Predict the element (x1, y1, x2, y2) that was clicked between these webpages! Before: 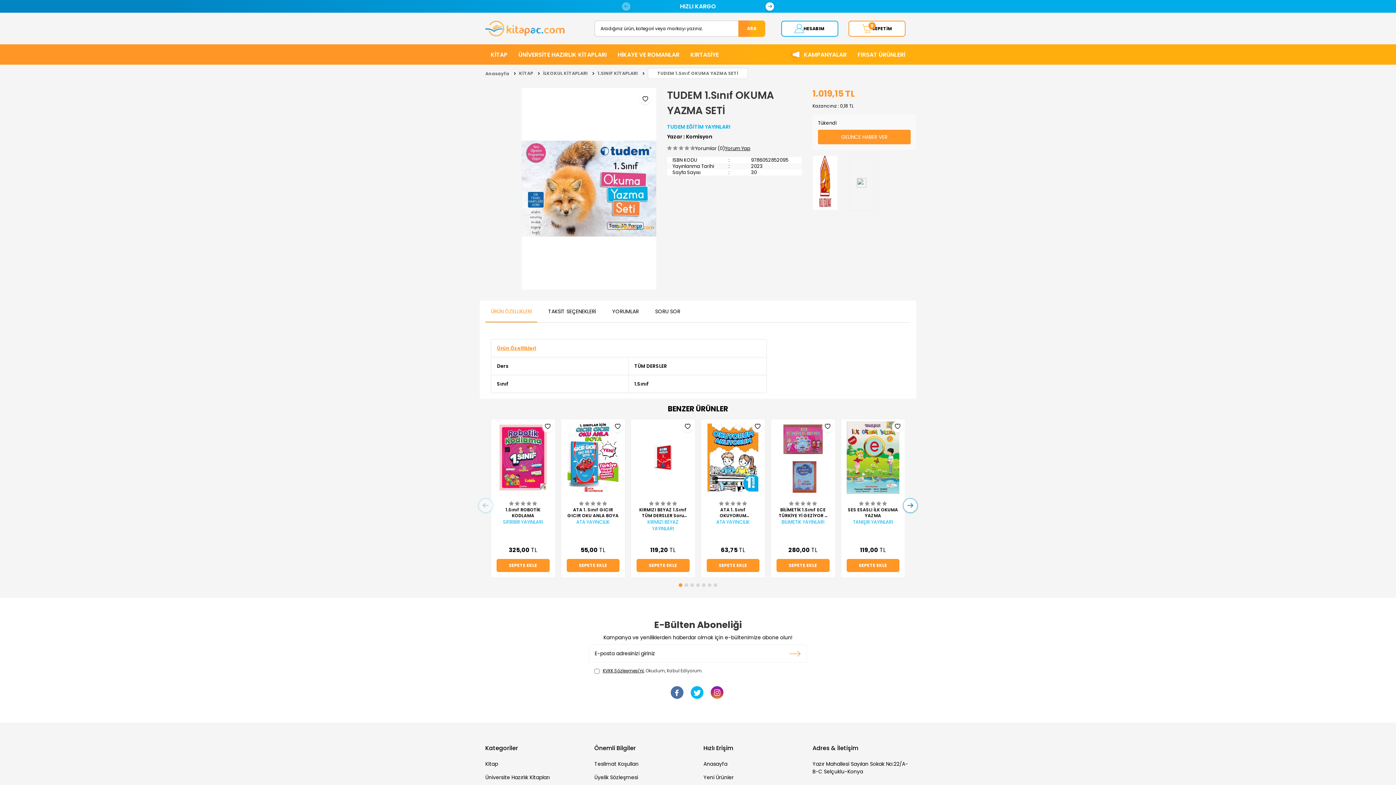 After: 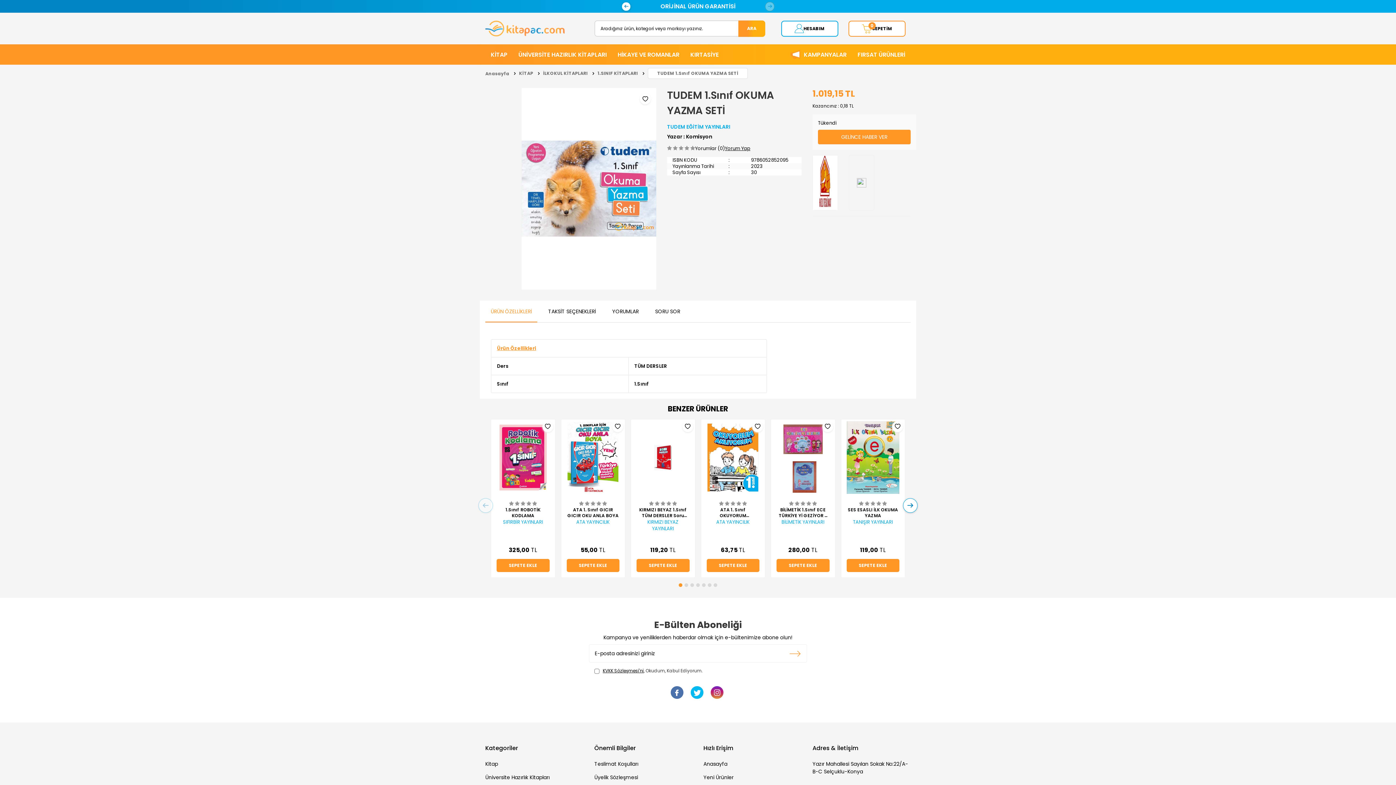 Action: bbox: (765, 1, 774, 10) label: Next slide